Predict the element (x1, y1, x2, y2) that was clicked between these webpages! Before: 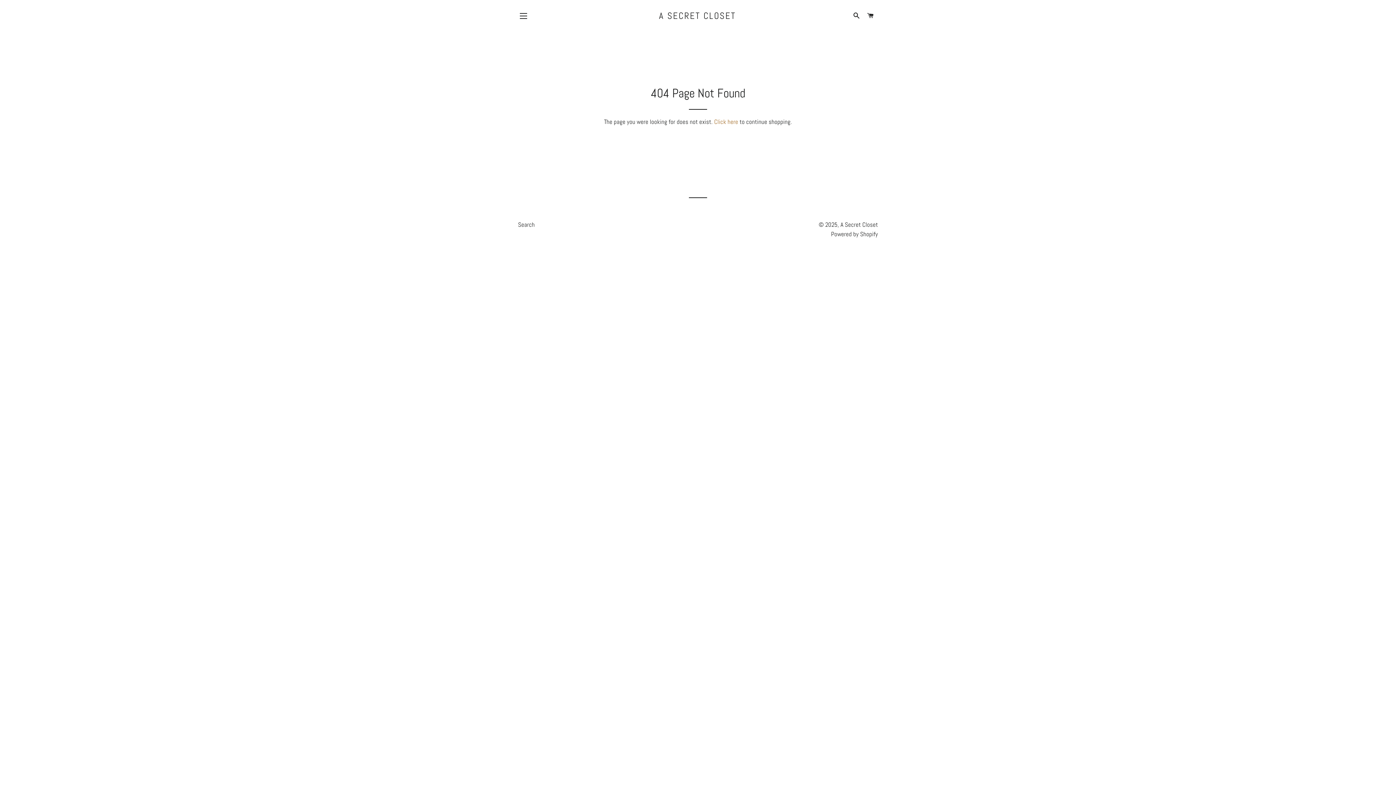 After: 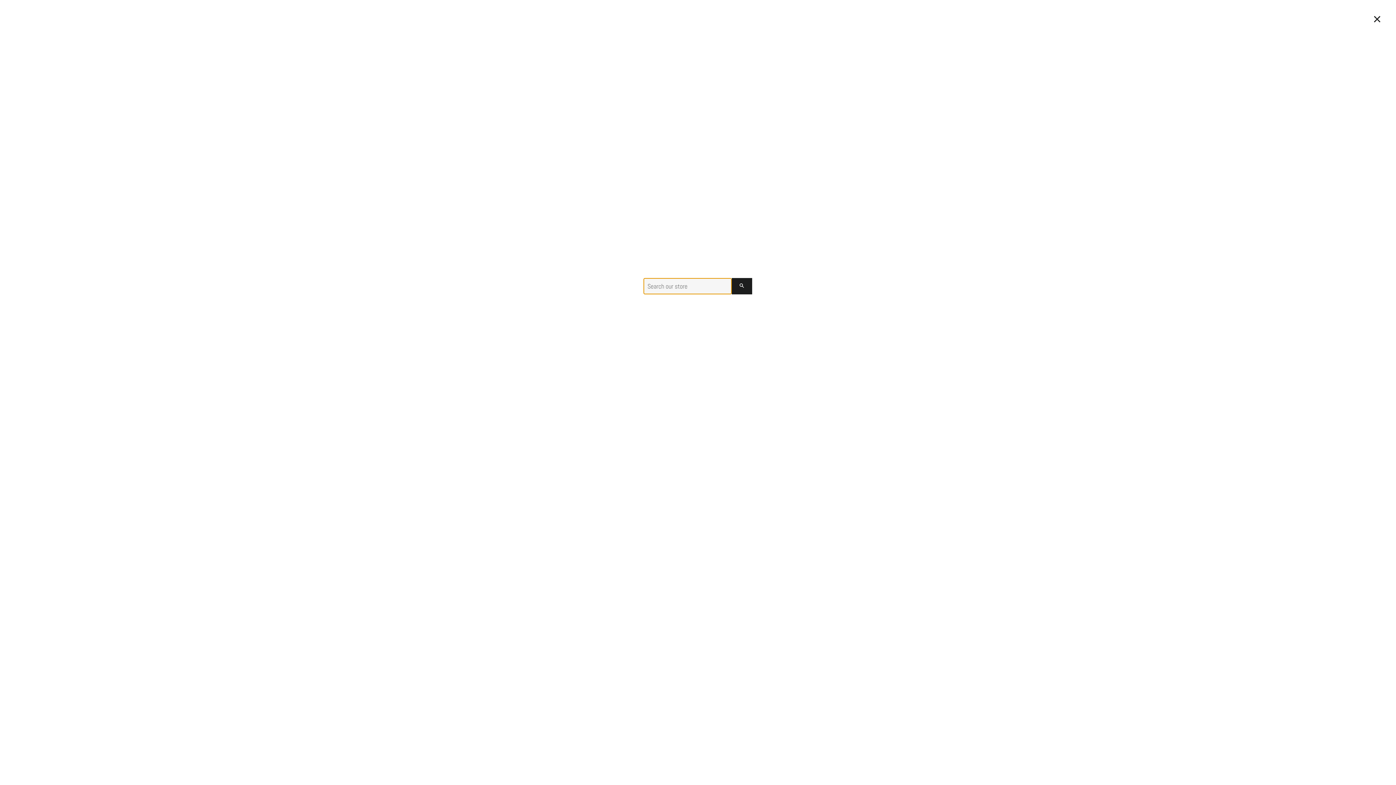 Action: label: SEARCH bbox: (850, 5, 863, 26)